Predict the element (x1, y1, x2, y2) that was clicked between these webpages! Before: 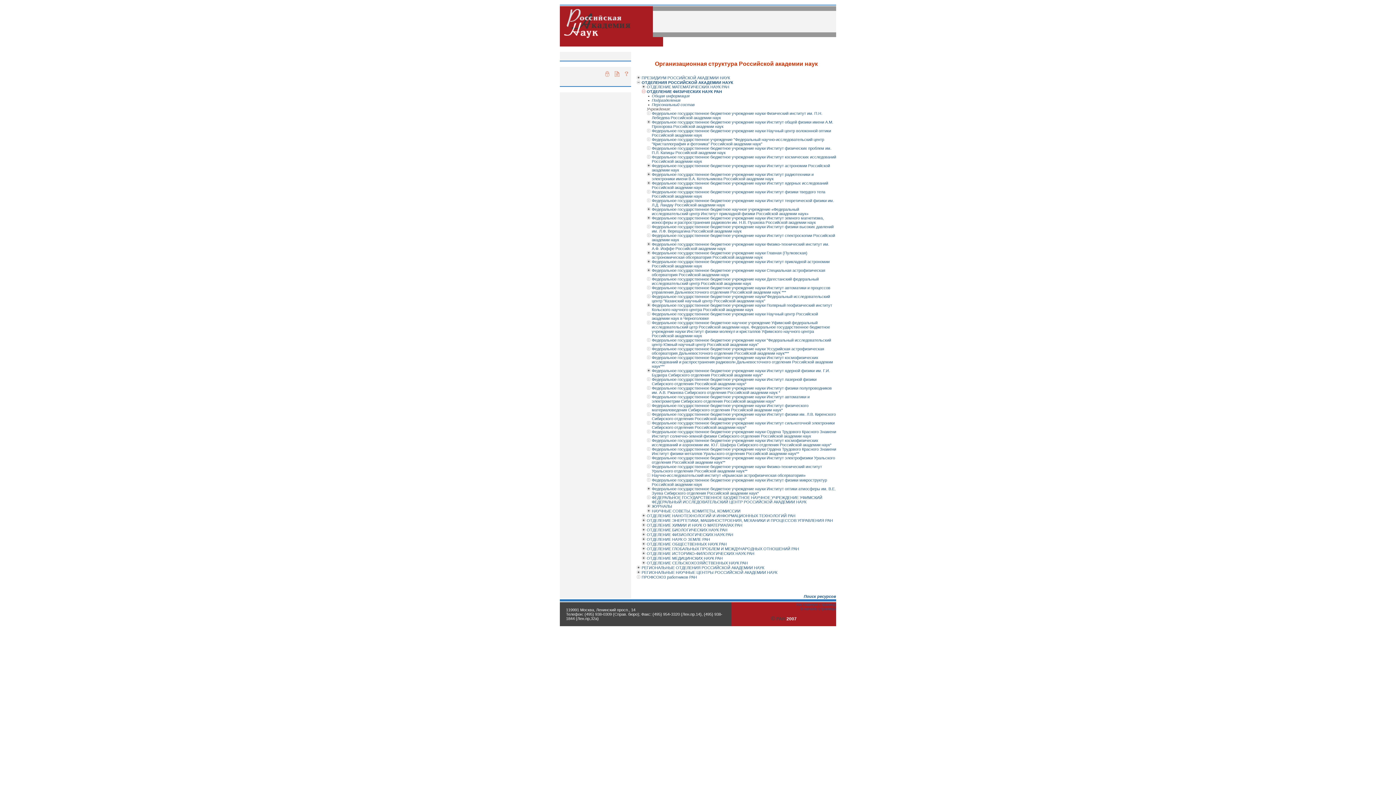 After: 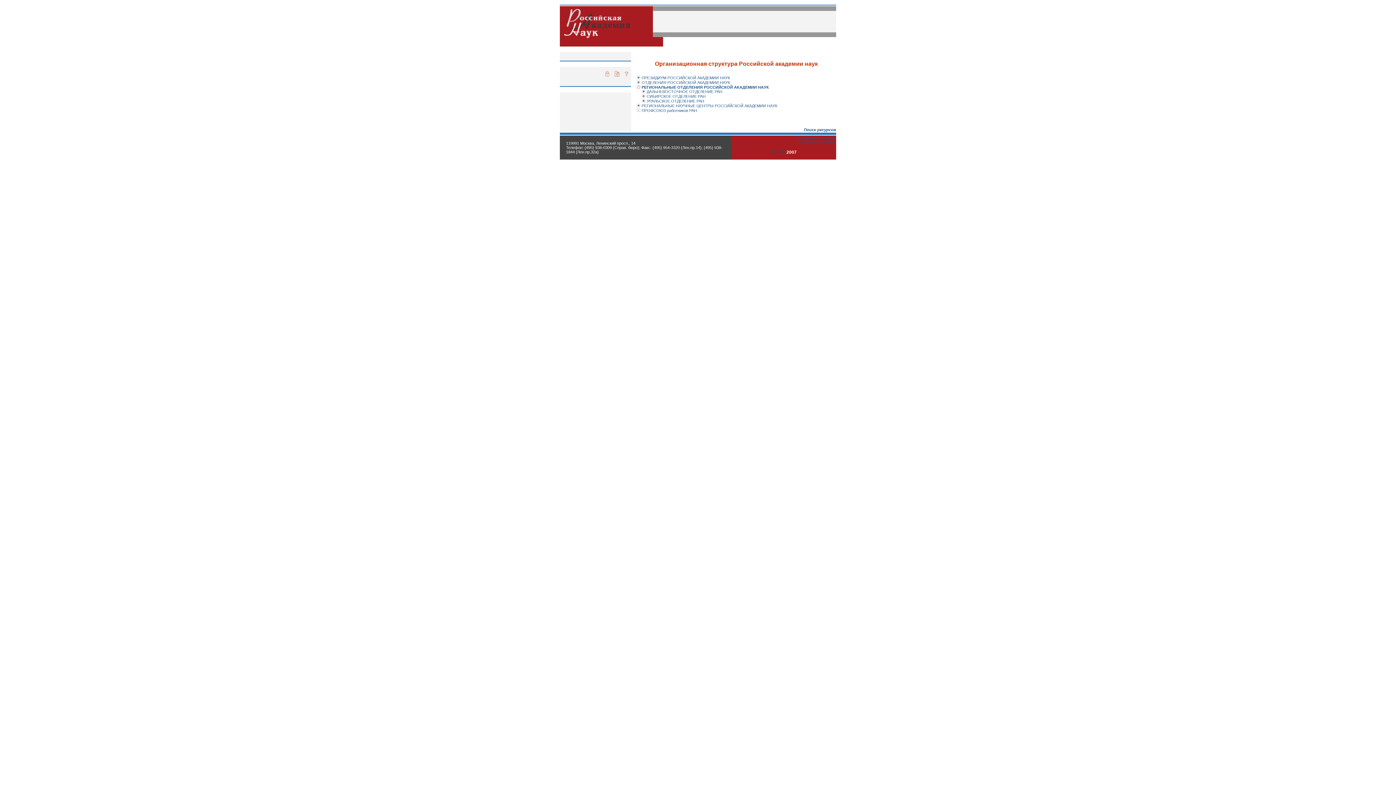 Action: bbox: (636, 566, 640, 570)